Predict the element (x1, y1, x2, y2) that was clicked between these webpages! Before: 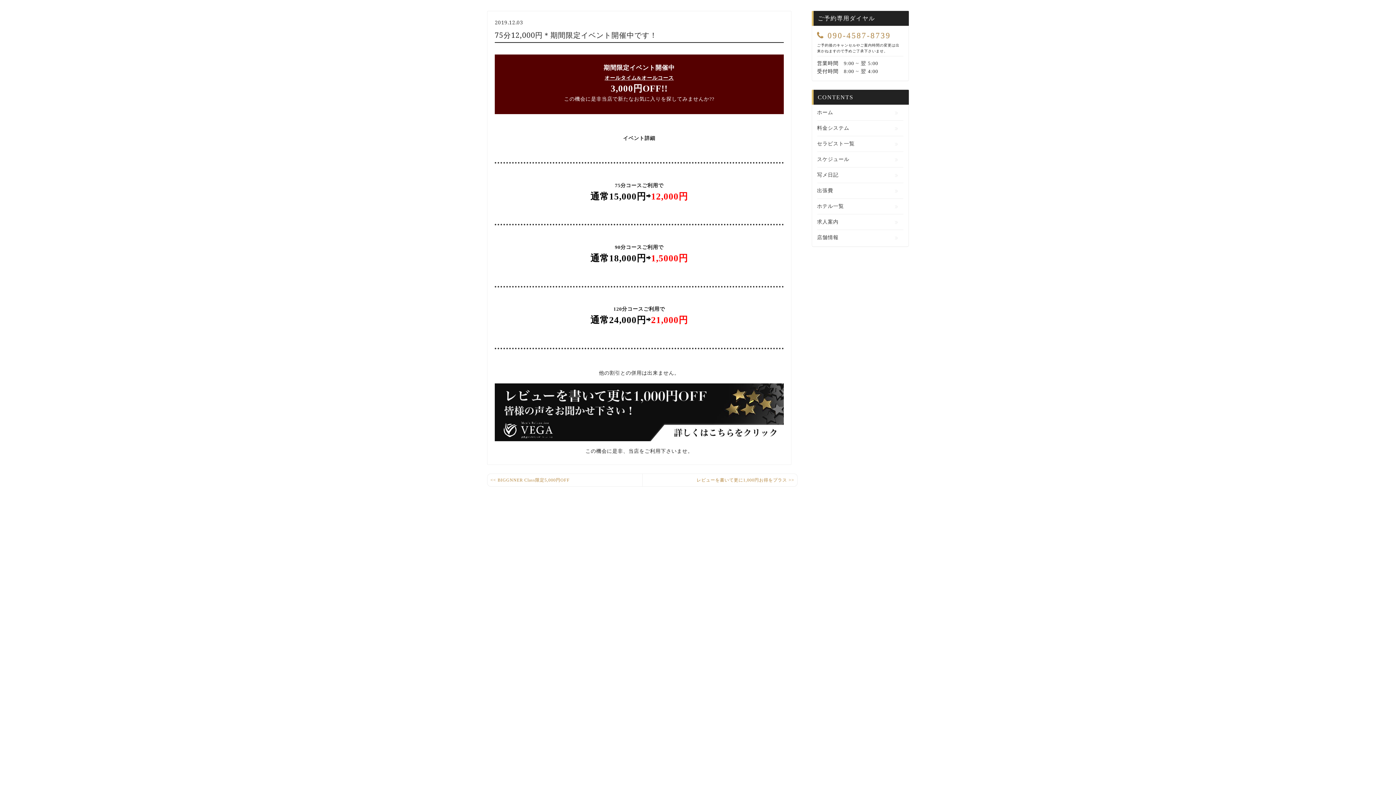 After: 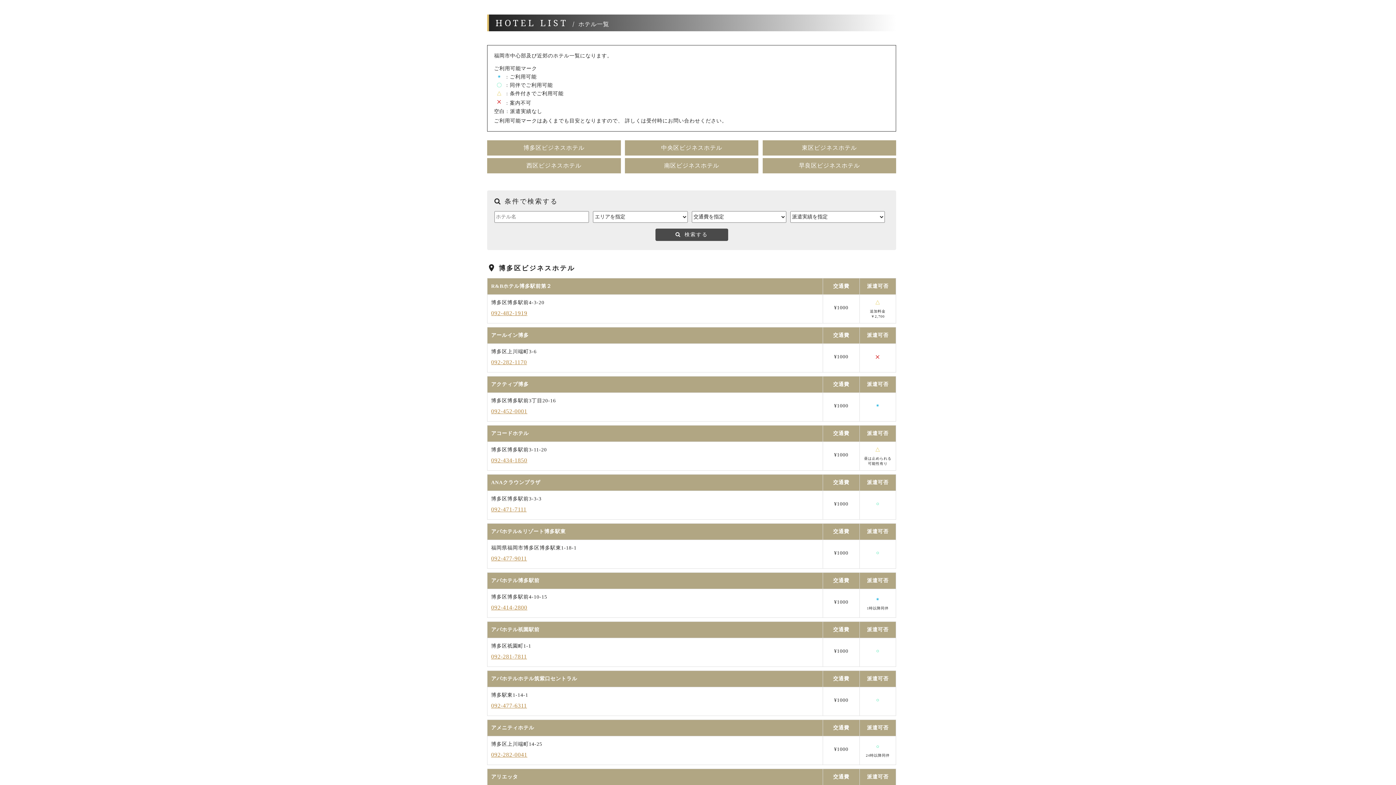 Action: bbox: (817, 198, 903, 214) label: ホテル一覧